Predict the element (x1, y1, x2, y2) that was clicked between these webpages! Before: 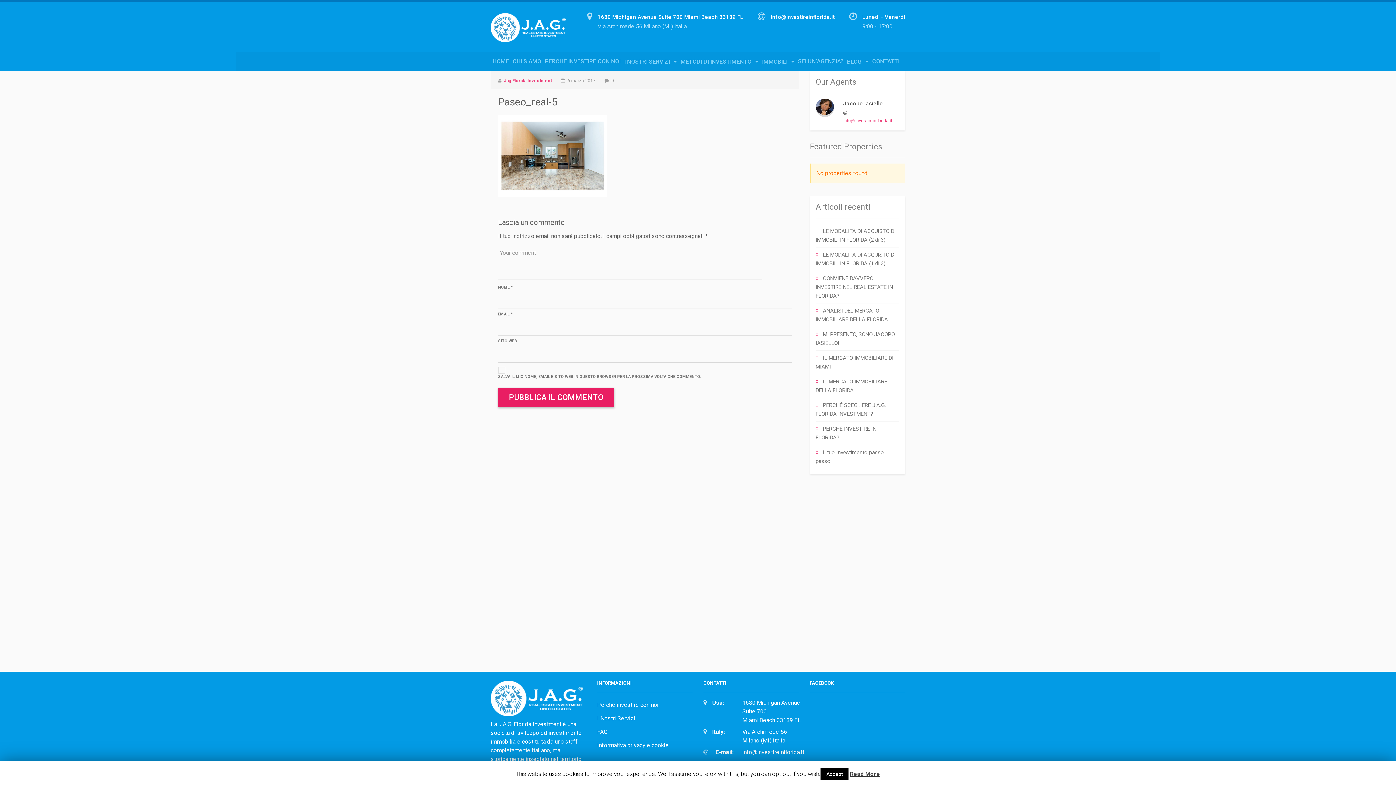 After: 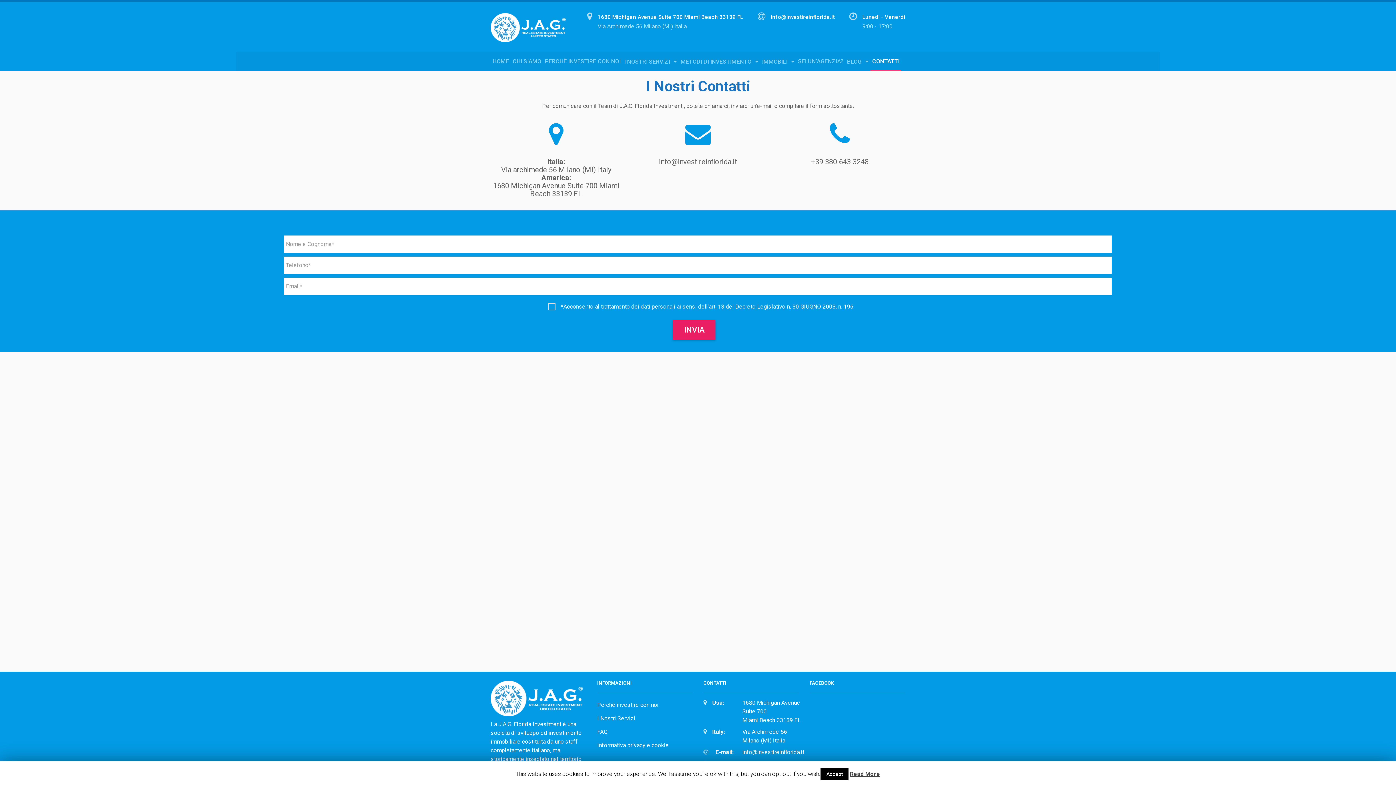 Action: label: CONTATTI bbox: (870, 52, 901, 70)